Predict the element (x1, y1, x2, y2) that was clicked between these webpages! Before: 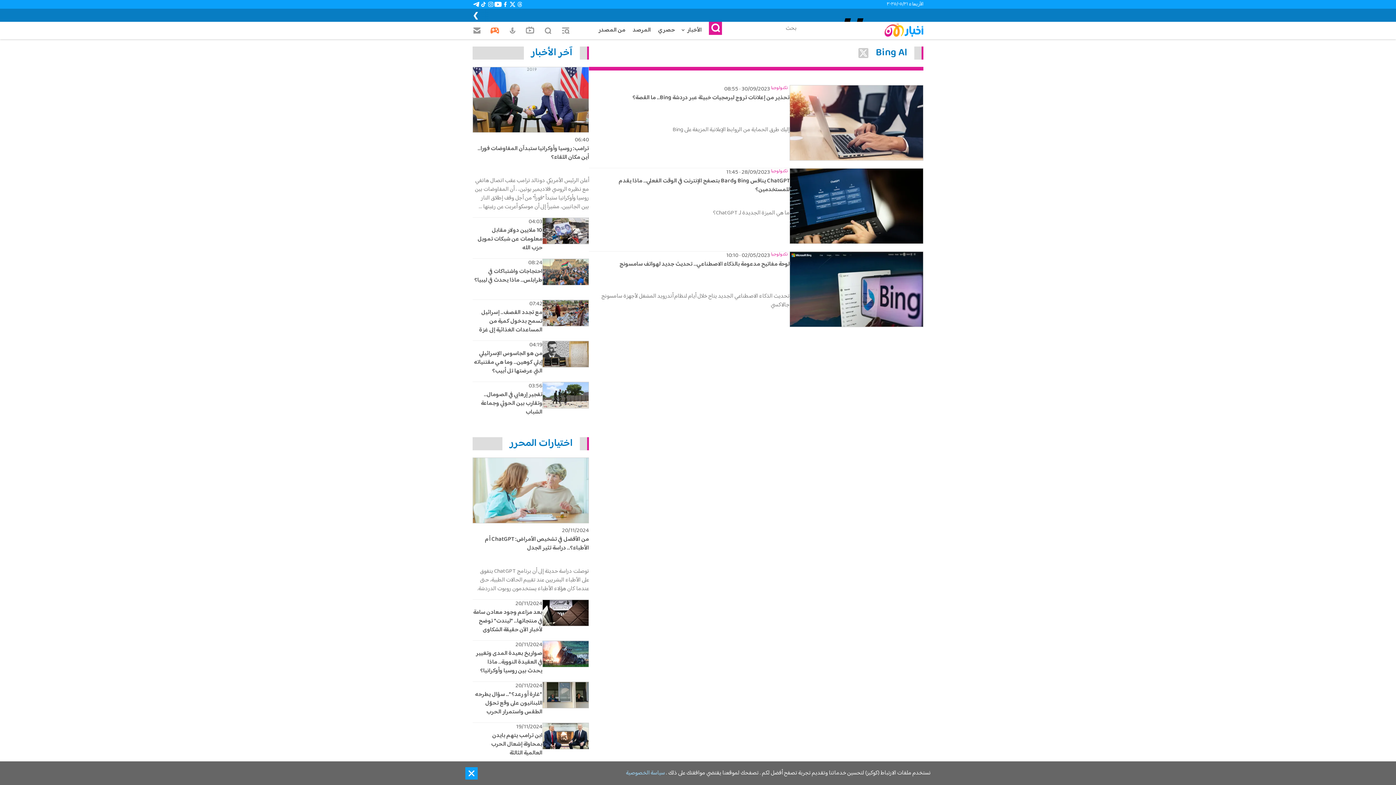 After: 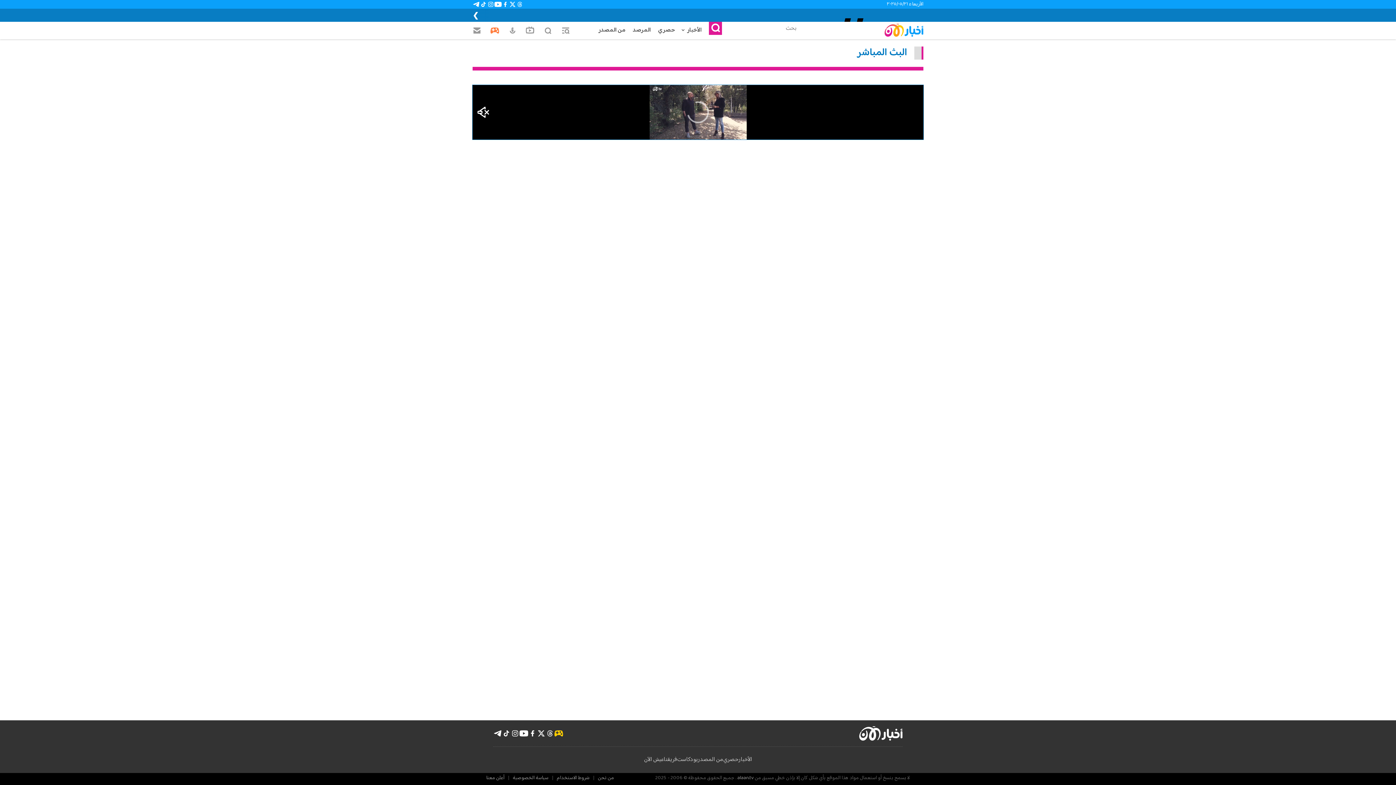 Action: bbox: (521, 26, 539, 34)